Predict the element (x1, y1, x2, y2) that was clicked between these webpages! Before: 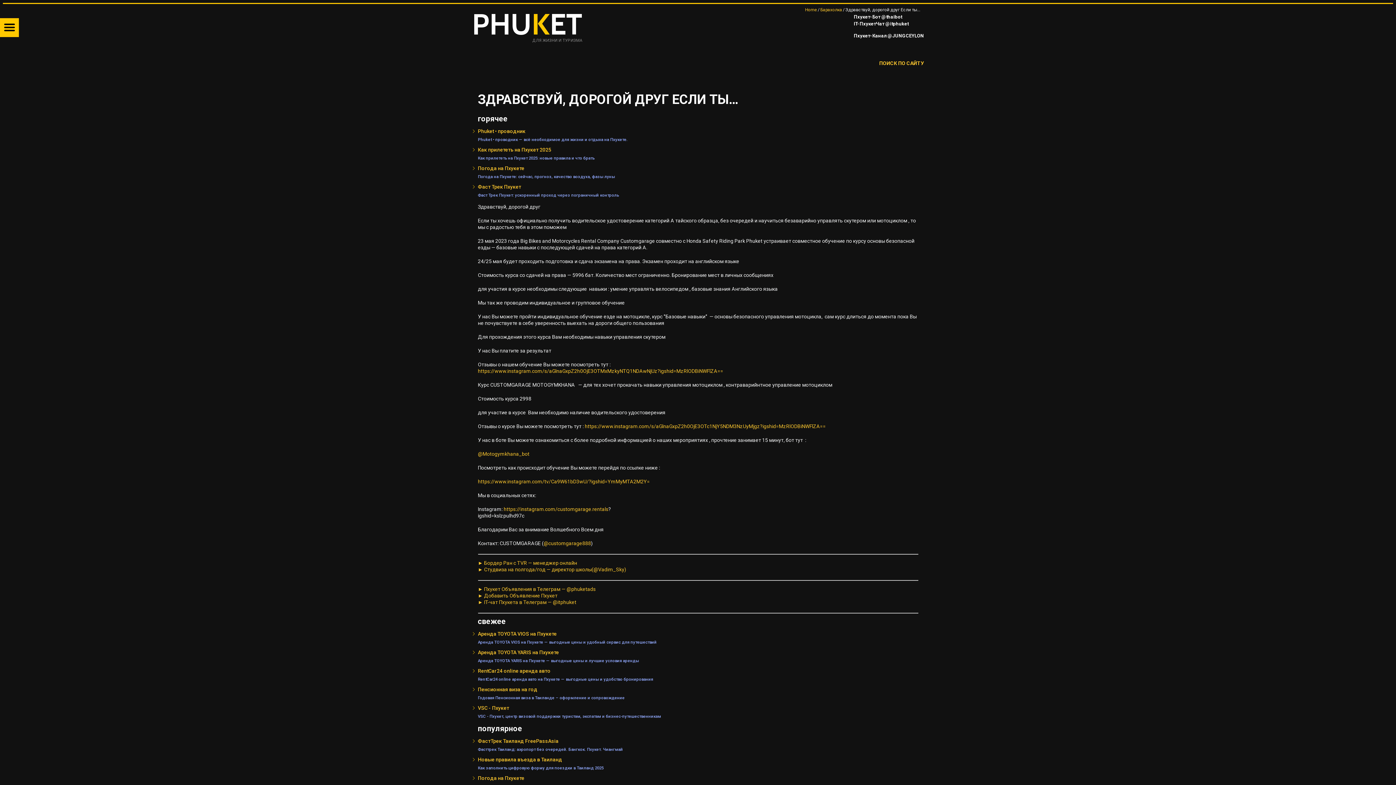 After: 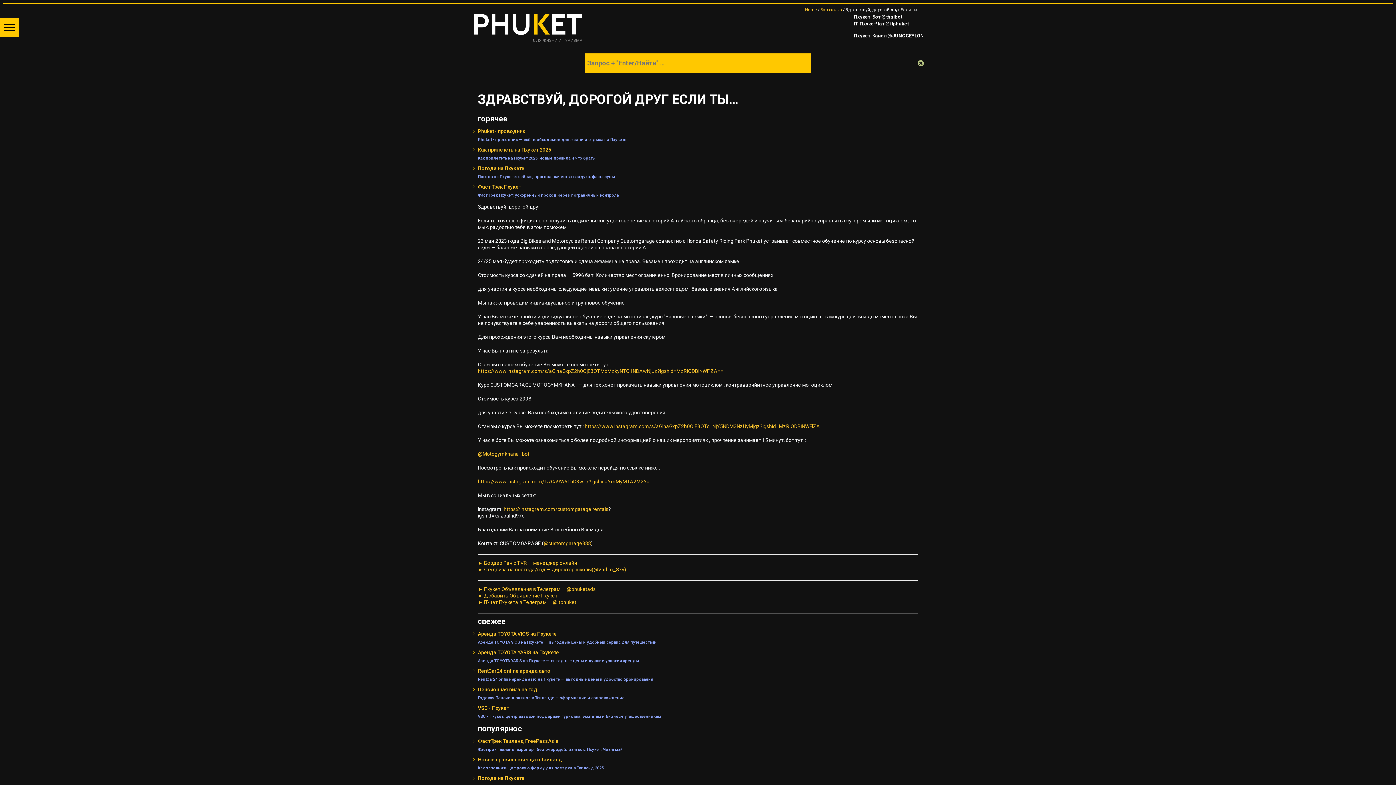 Action: label: ПОИСК ПО САЙТУ bbox: (879, 53, 924, 73)